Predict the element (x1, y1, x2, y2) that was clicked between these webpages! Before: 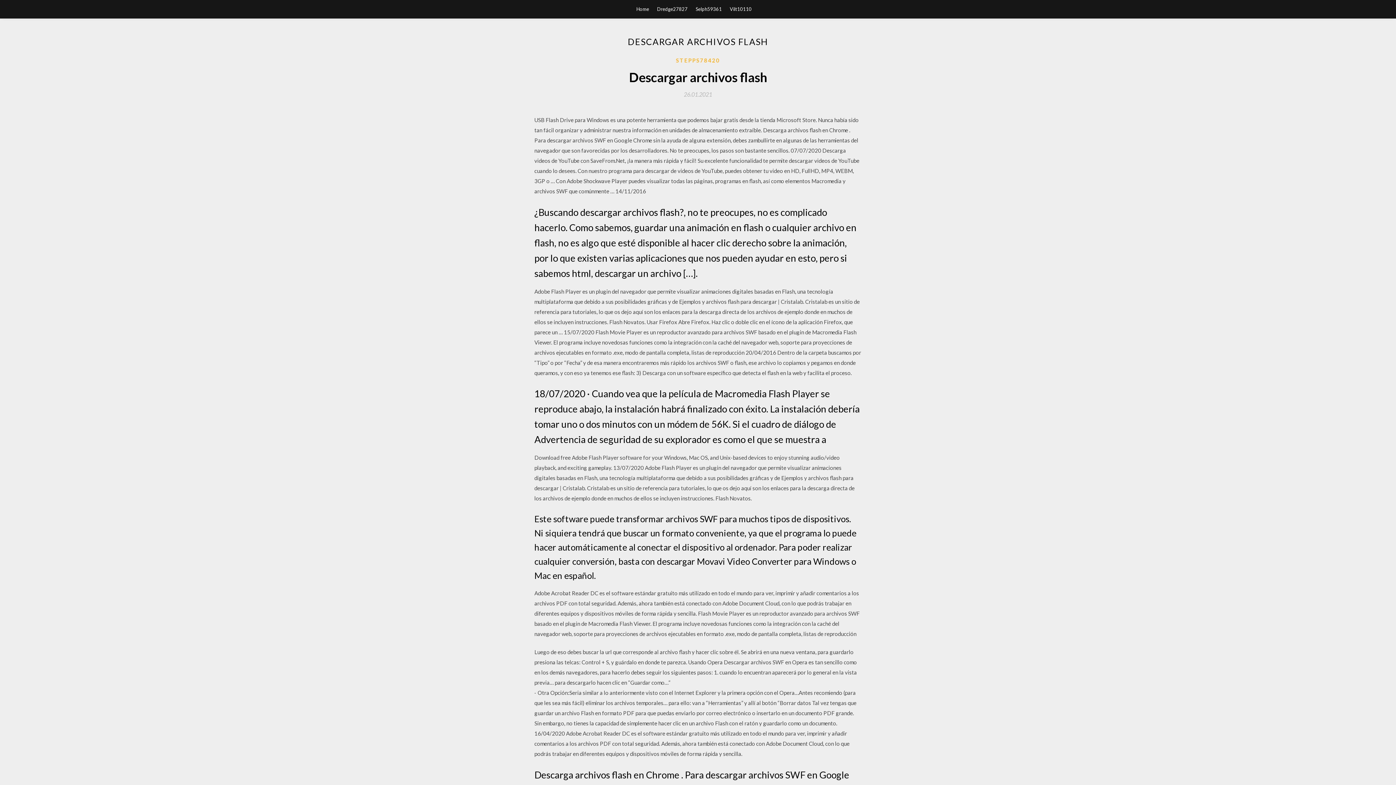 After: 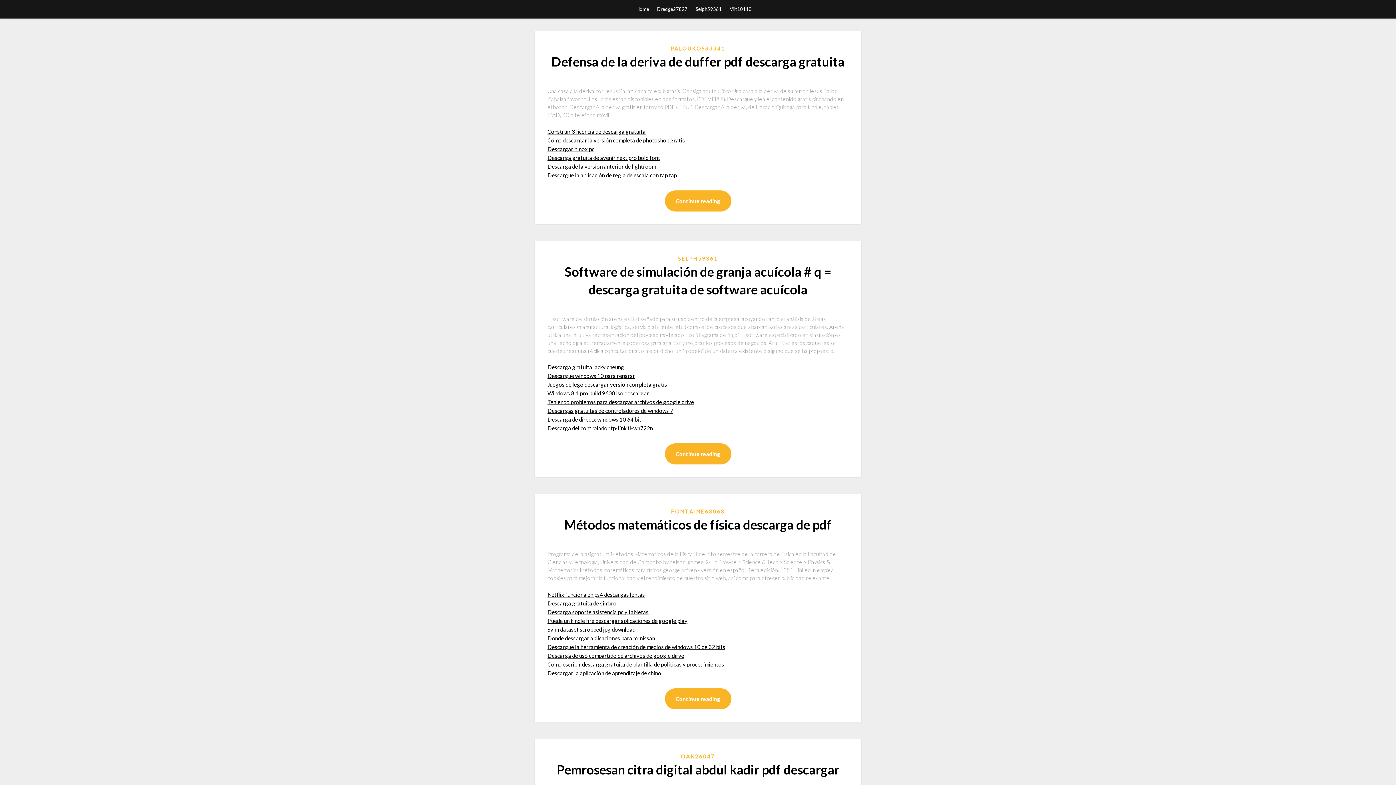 Action: bbox: (636, 0, 649, 18) label: Home